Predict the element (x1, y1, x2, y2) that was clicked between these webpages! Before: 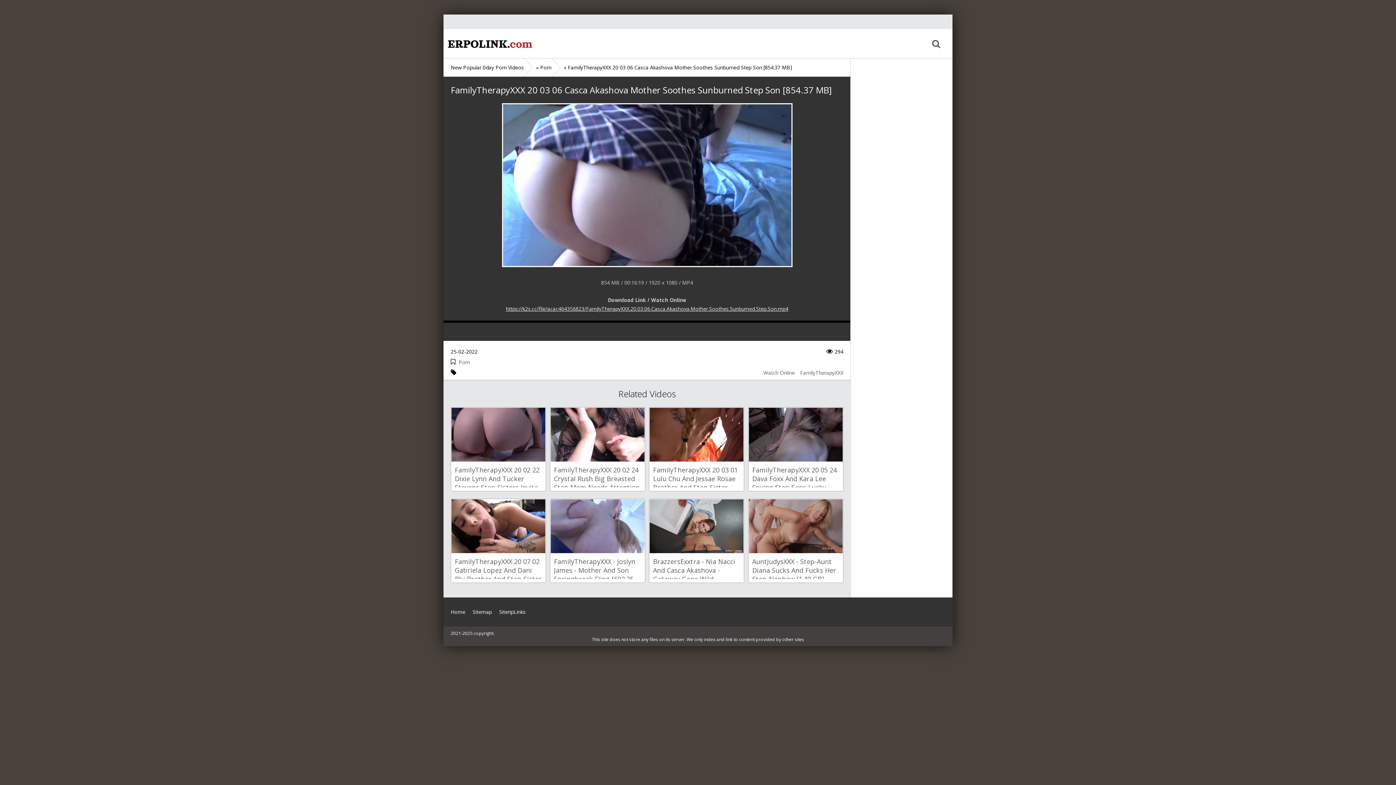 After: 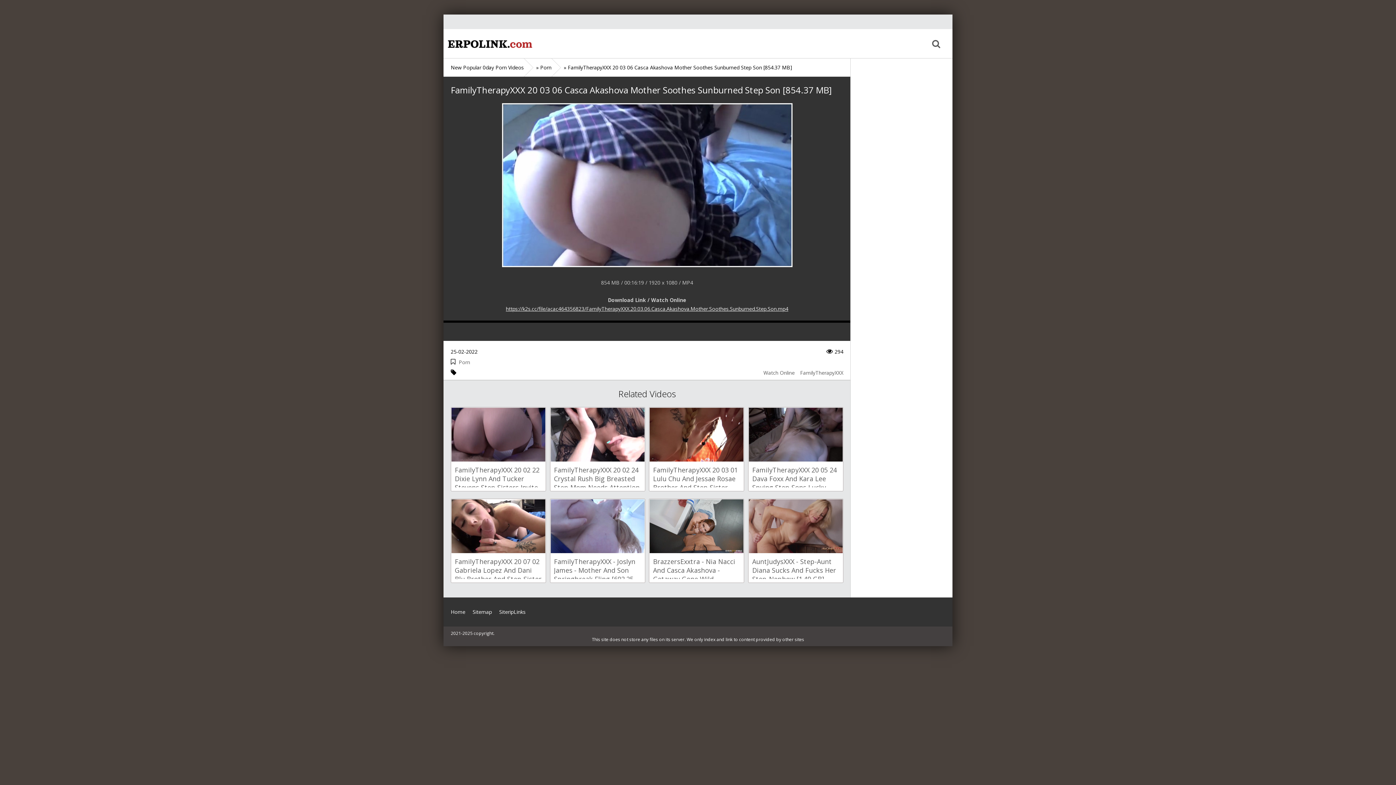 Action: label: https://k2s.cc/file/acac464356823/FamilyTherapyXXX.20.03.06.Casca.Akashova.Mother.Soothes.Sunburned.Step.Son.mp4 bbox: (506, 305, 788, 312)